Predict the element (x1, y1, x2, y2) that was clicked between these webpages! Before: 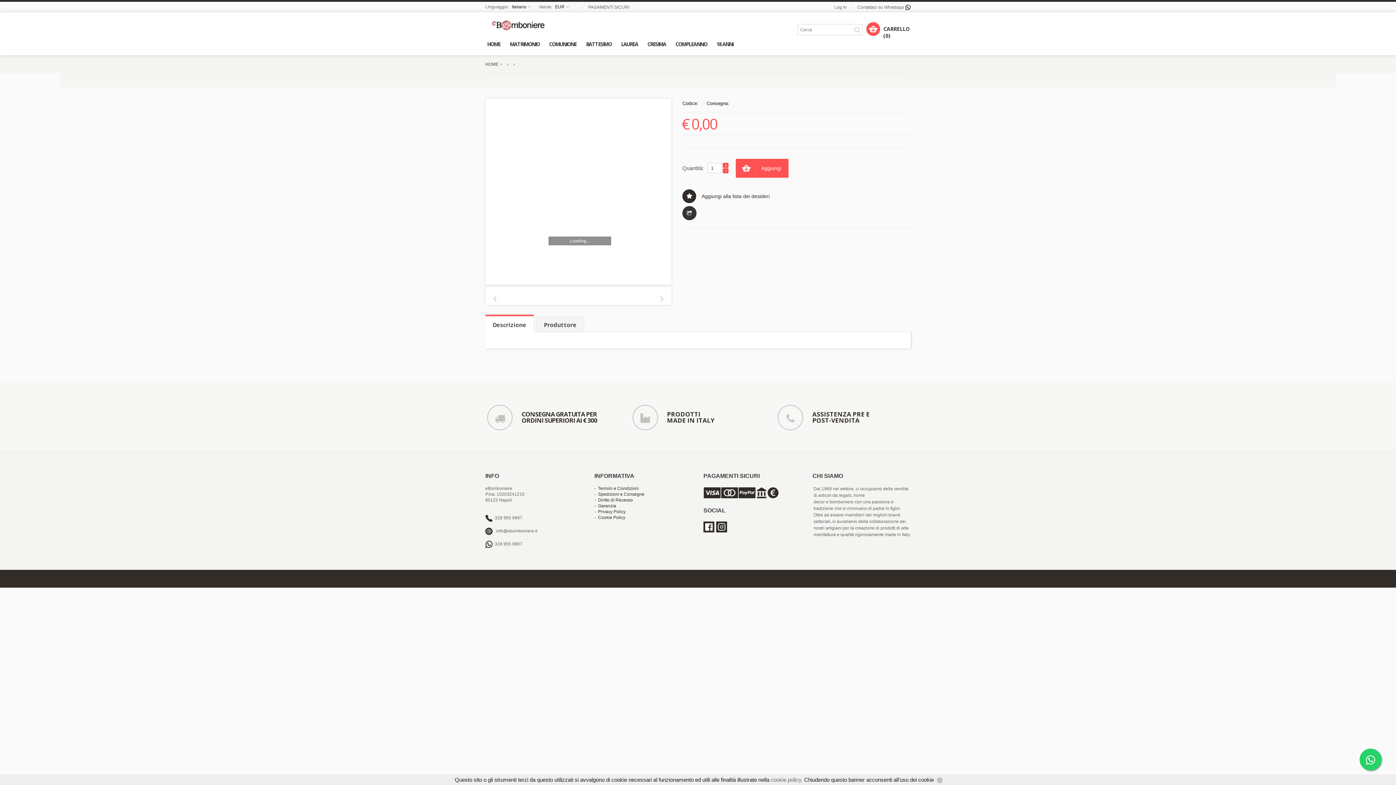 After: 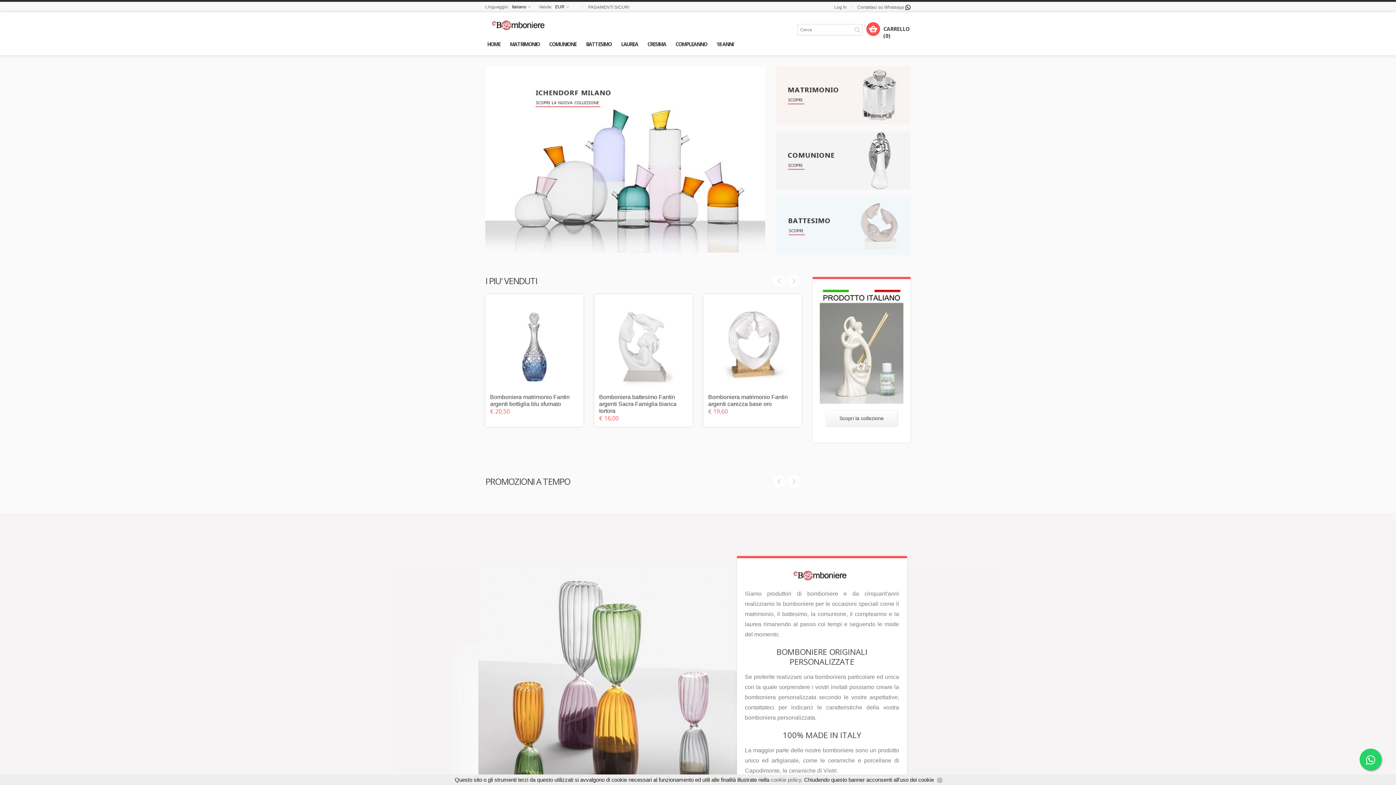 Action: bbox: (485, 19, 555, 30)